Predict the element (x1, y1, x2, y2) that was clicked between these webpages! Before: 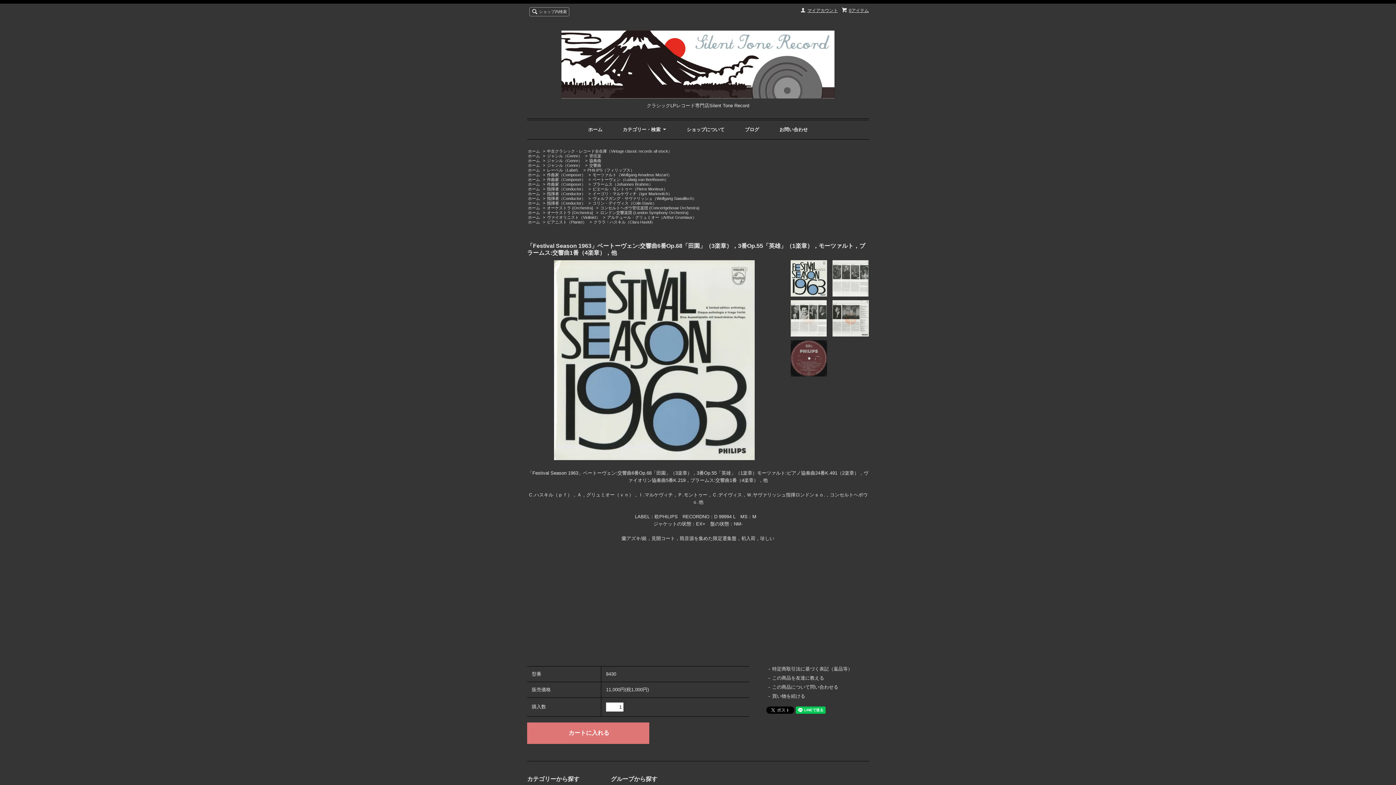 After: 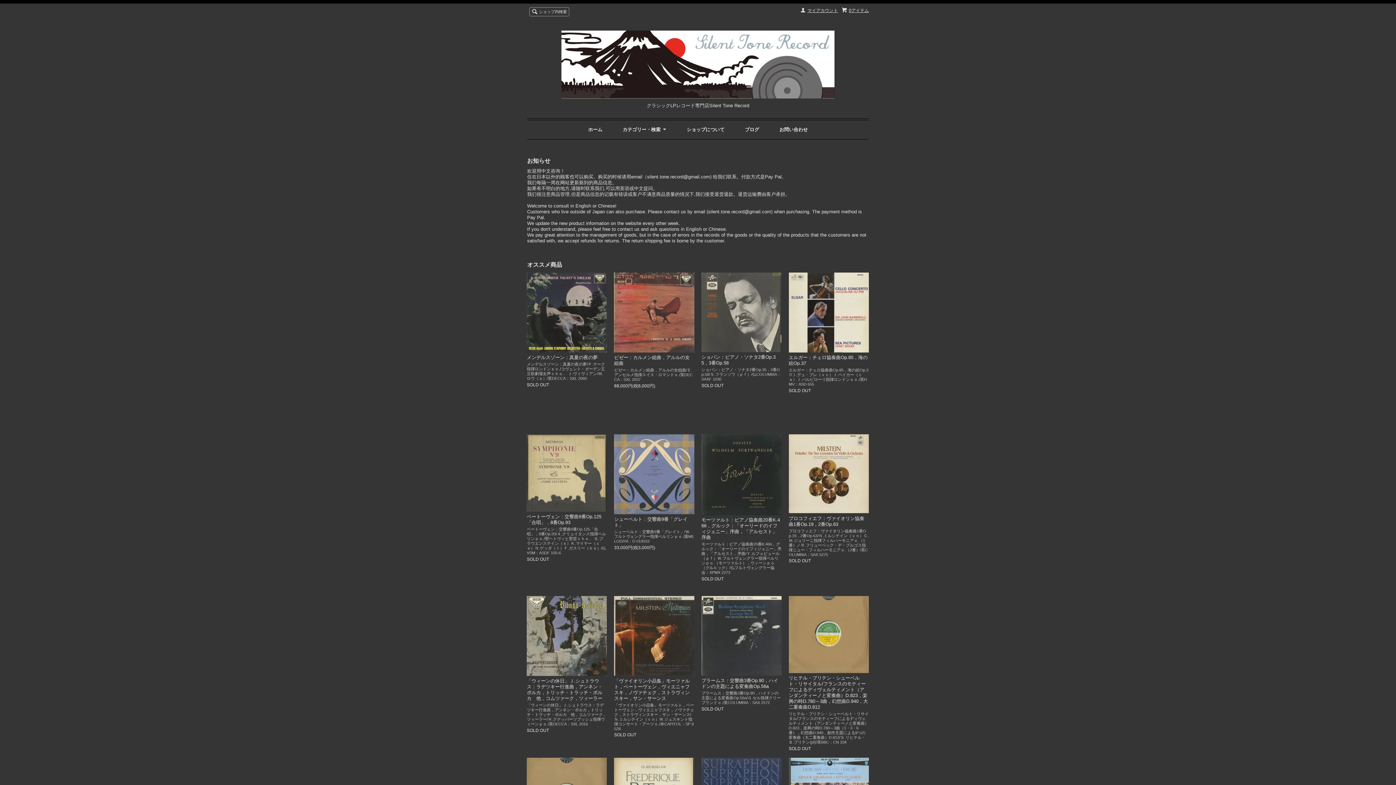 Action: bbox: (528, 182, 540, 186) label: ホーム